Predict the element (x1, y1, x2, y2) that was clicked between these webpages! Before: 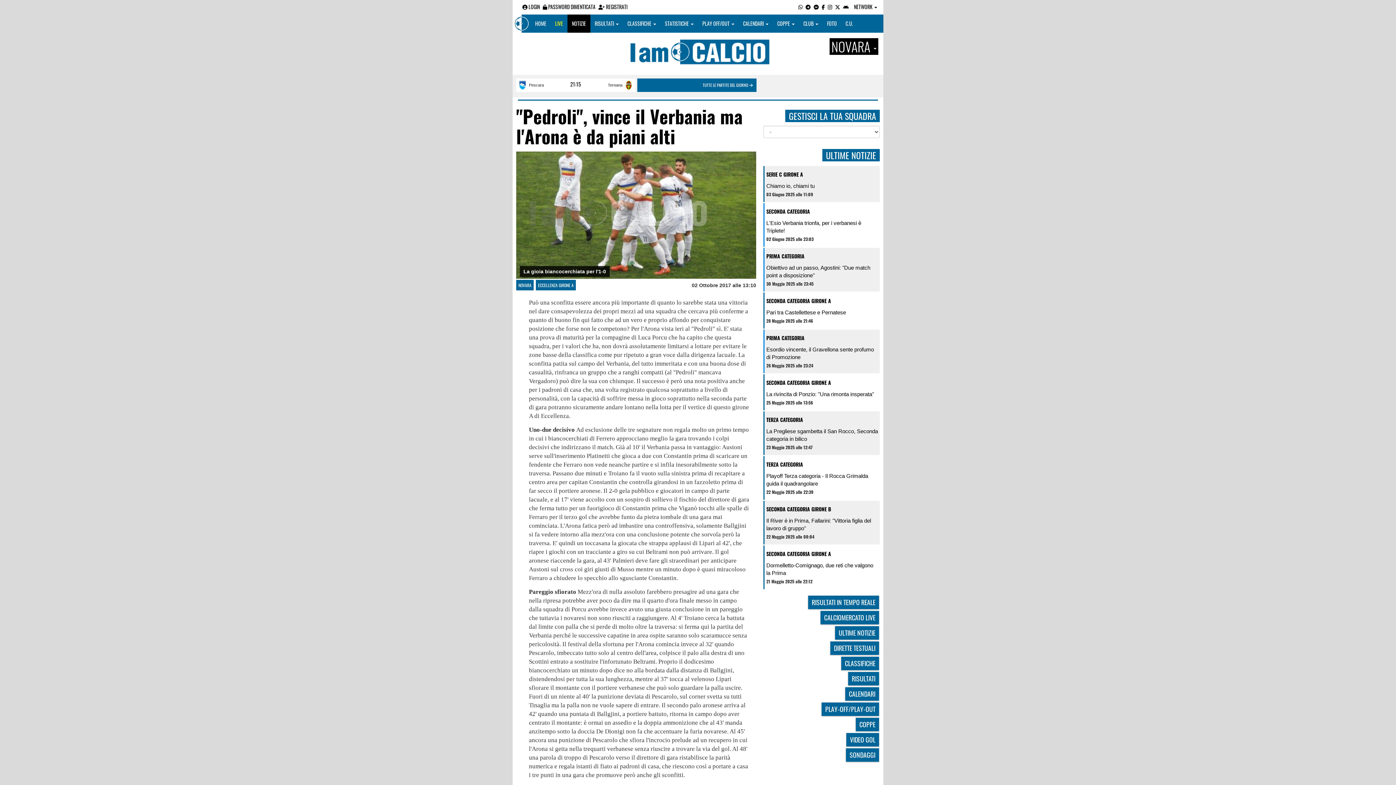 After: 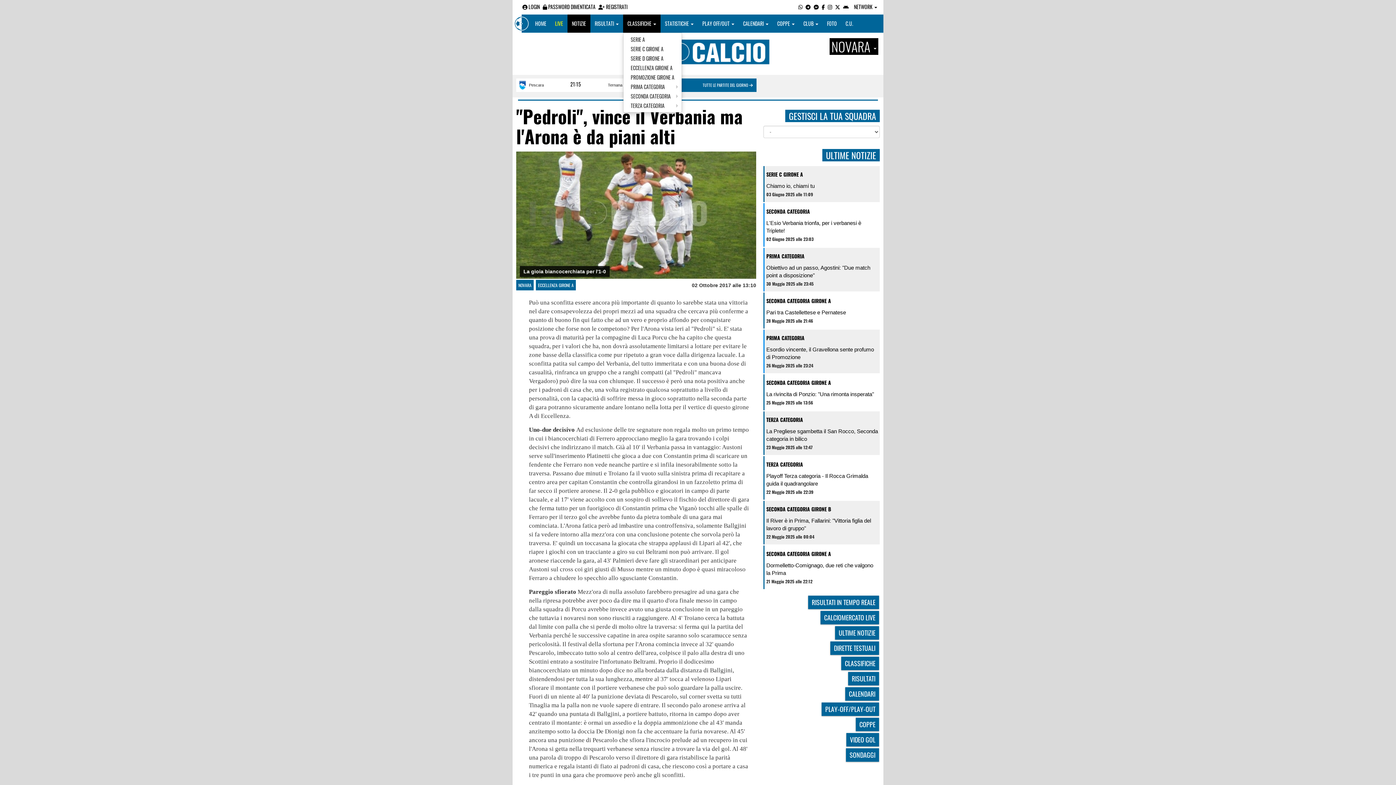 Action: label: CLASSIFICHE  bbox: (623, 14, 660, 32)